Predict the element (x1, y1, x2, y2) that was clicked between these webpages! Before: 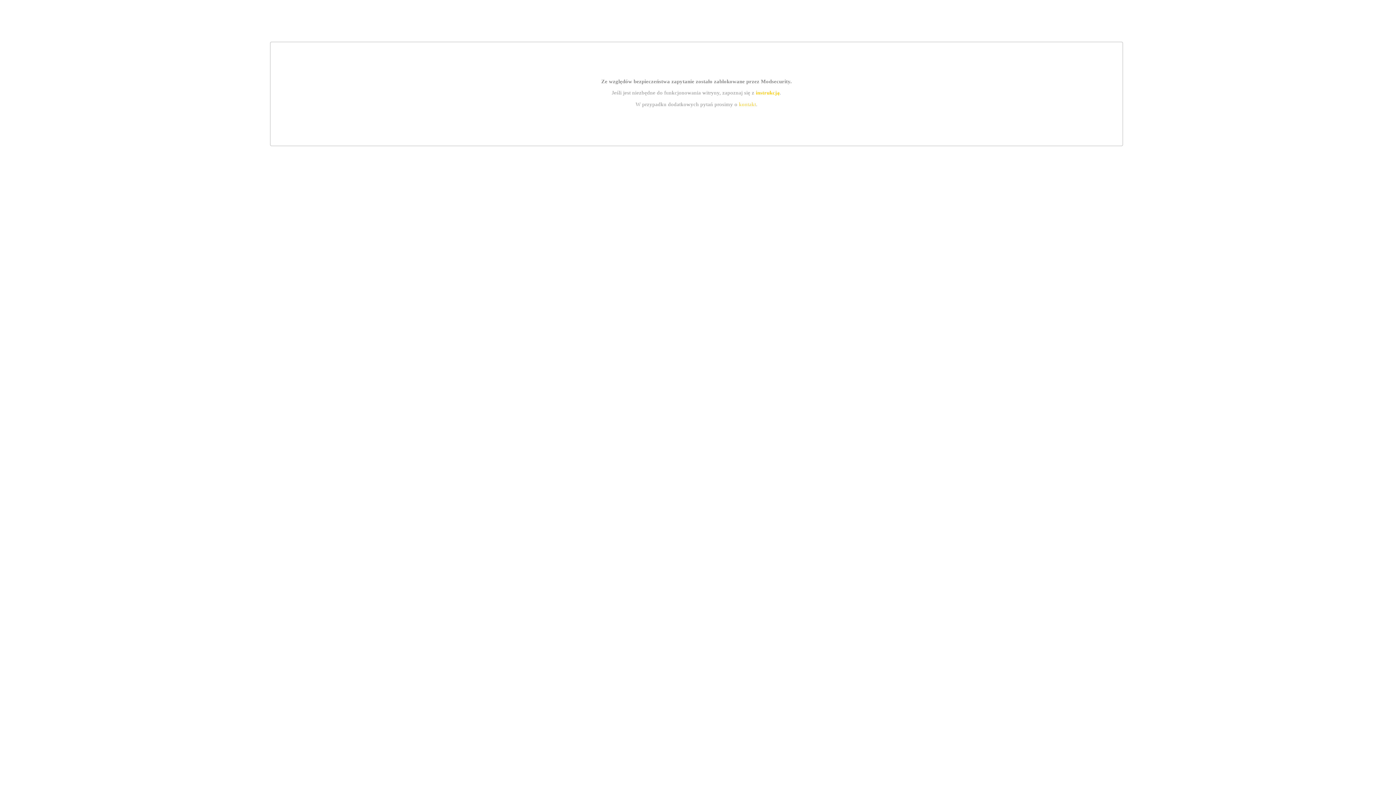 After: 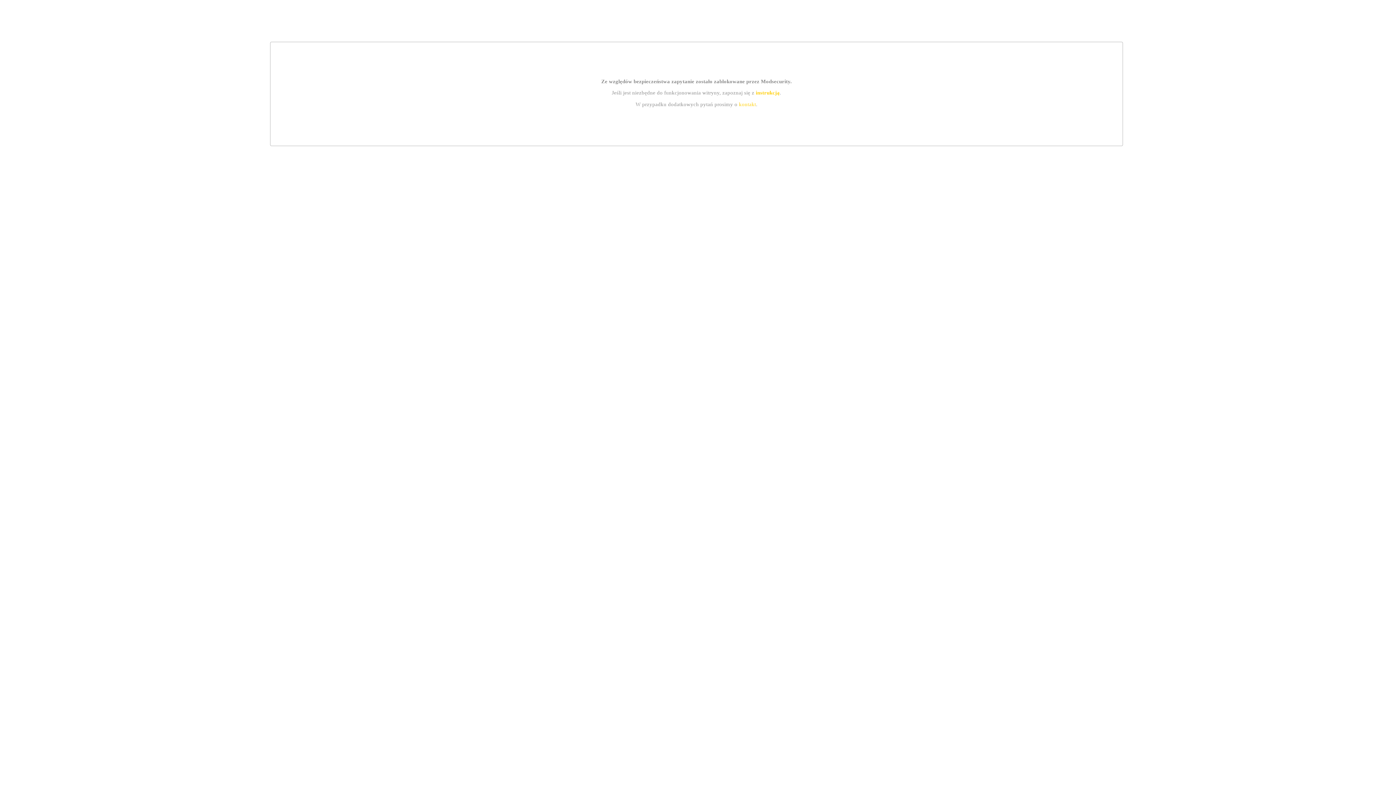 Action: bbox: (755, 89, 779, 95) label: instrukcją